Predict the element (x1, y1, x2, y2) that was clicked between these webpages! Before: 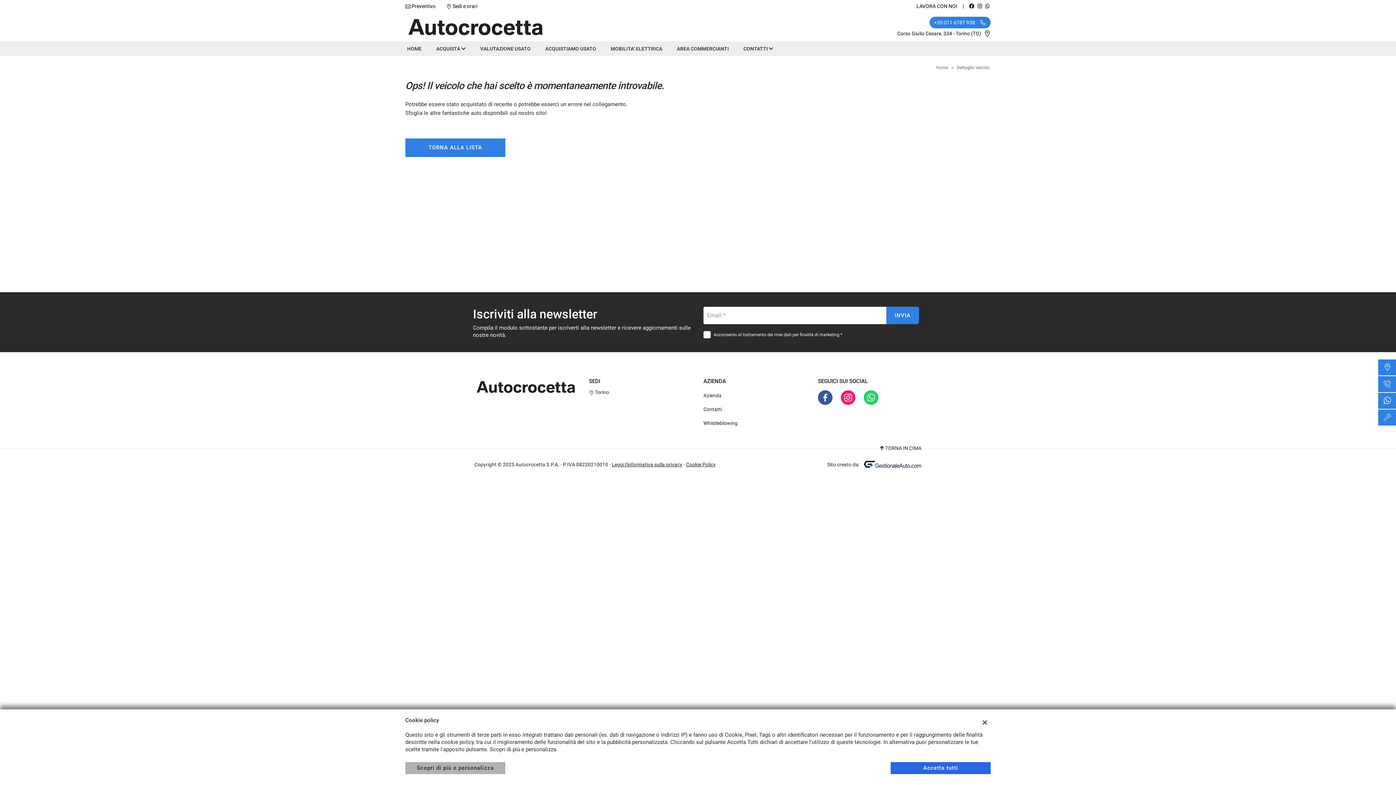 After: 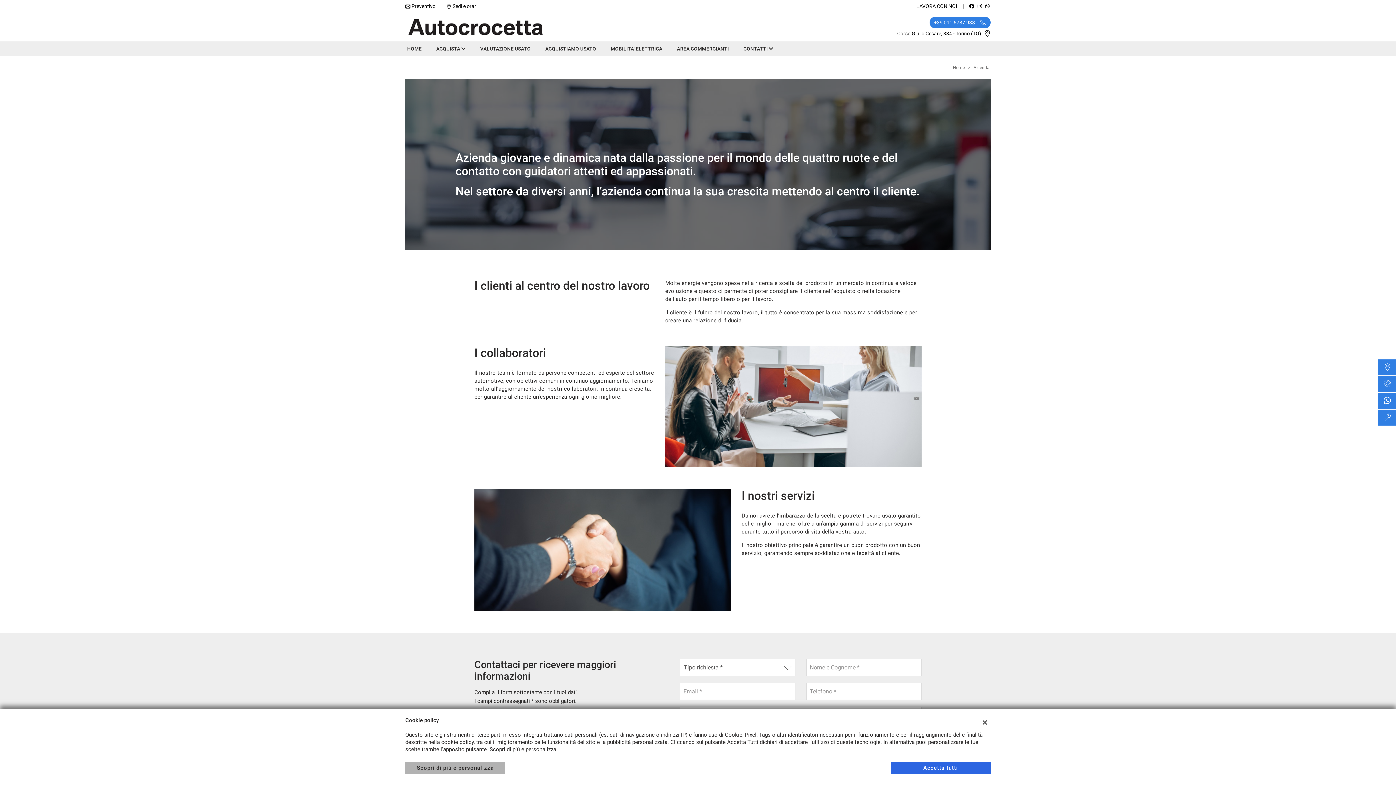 Action: bbox: (703, 388, 807, 402) label: Azienda